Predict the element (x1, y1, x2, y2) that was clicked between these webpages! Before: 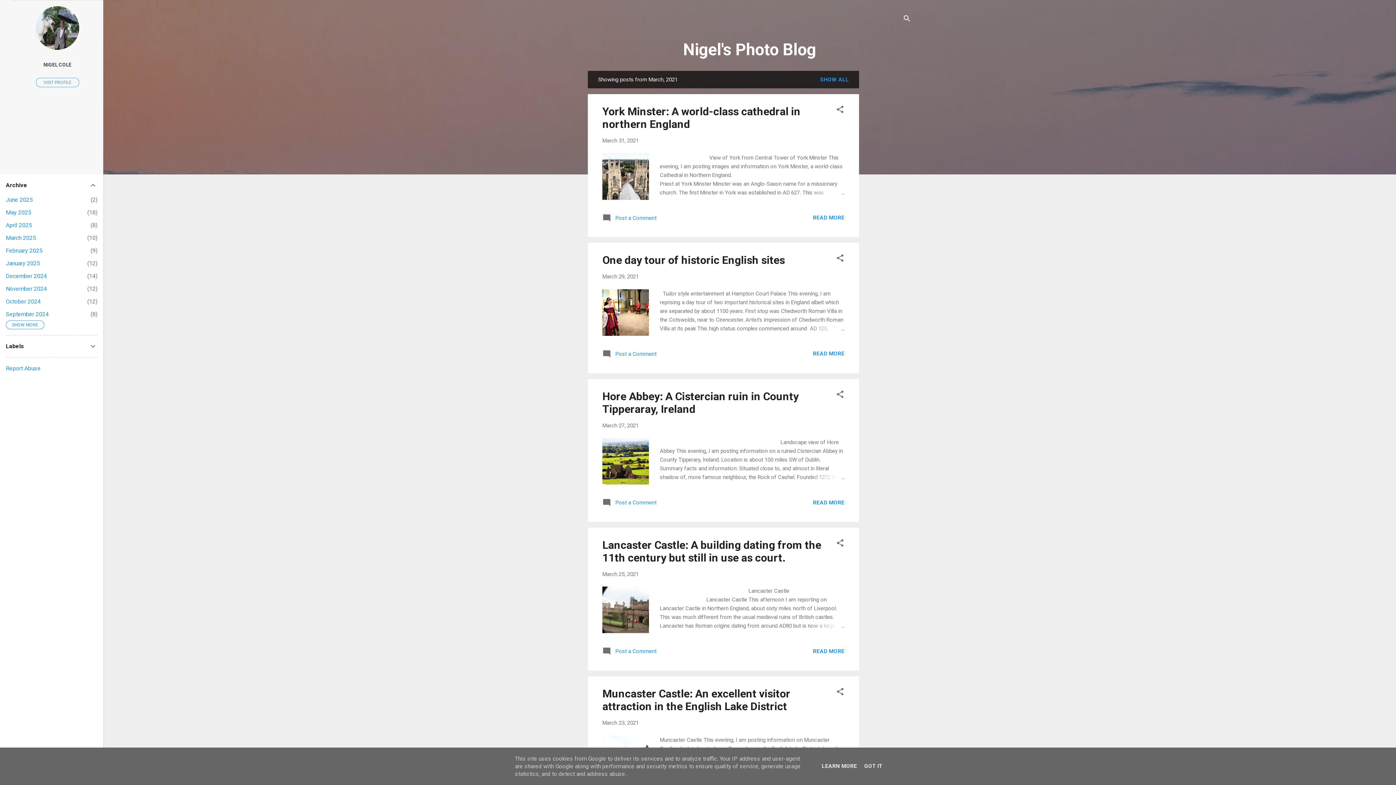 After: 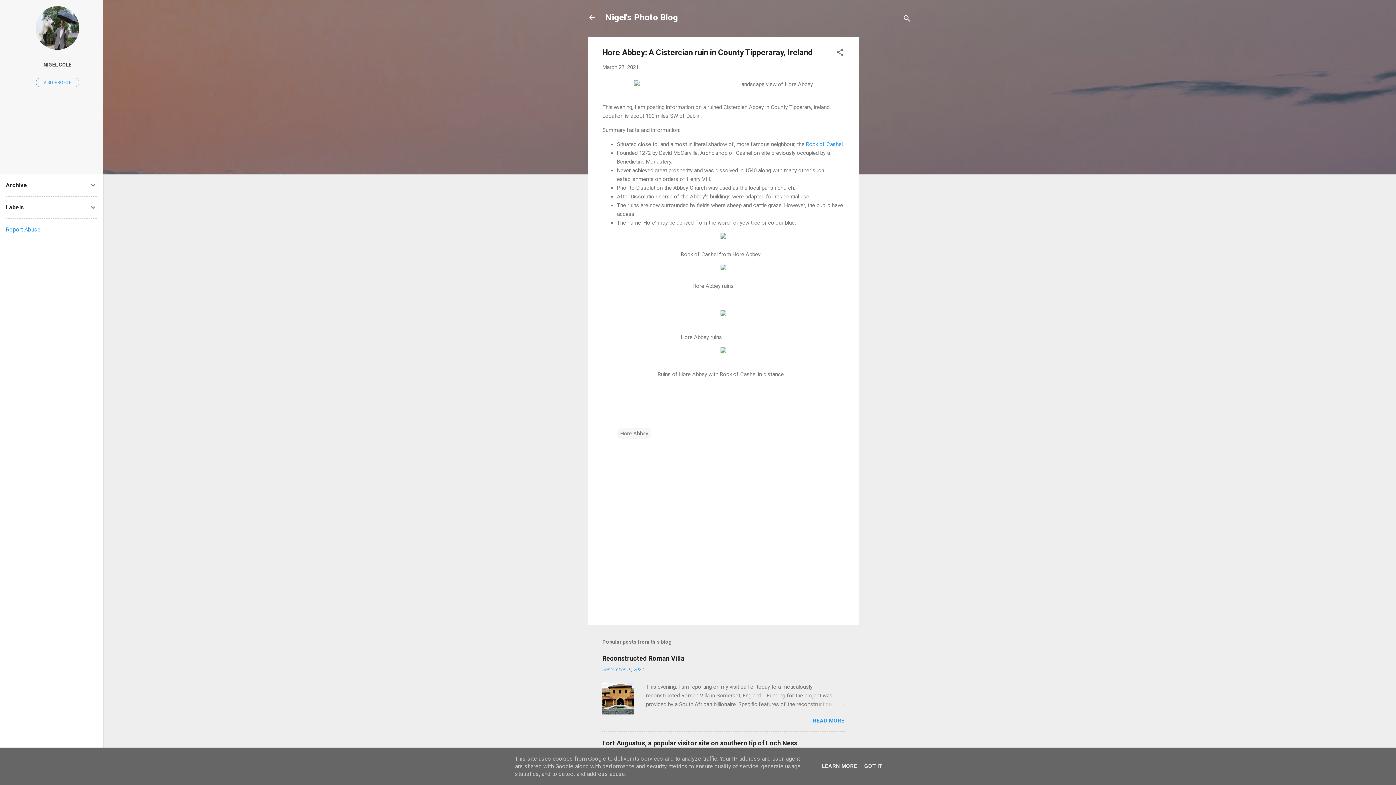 Action: label: Hore Abbey: A Cistercian ruin in County Tipperaray, Ireland bbox: (602, 390, 798, 415)